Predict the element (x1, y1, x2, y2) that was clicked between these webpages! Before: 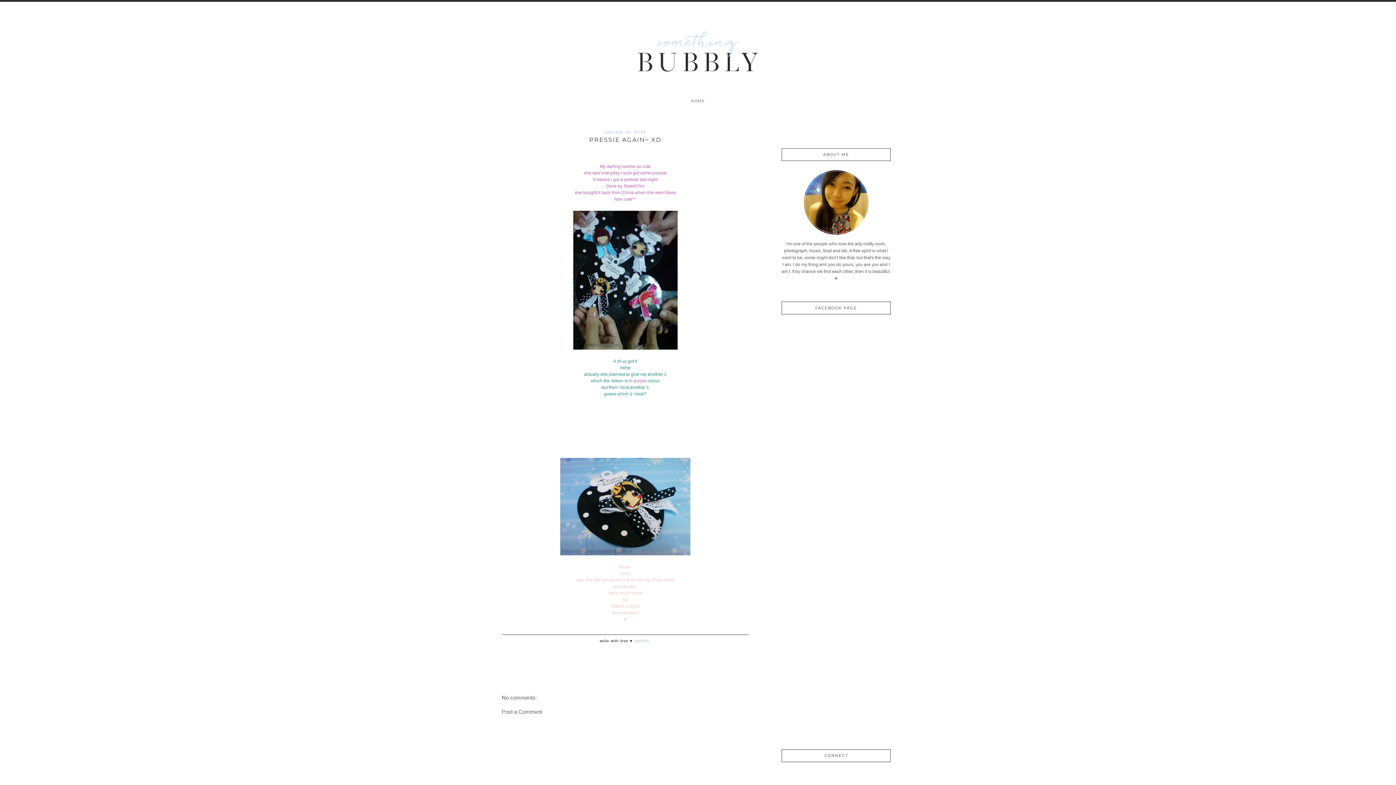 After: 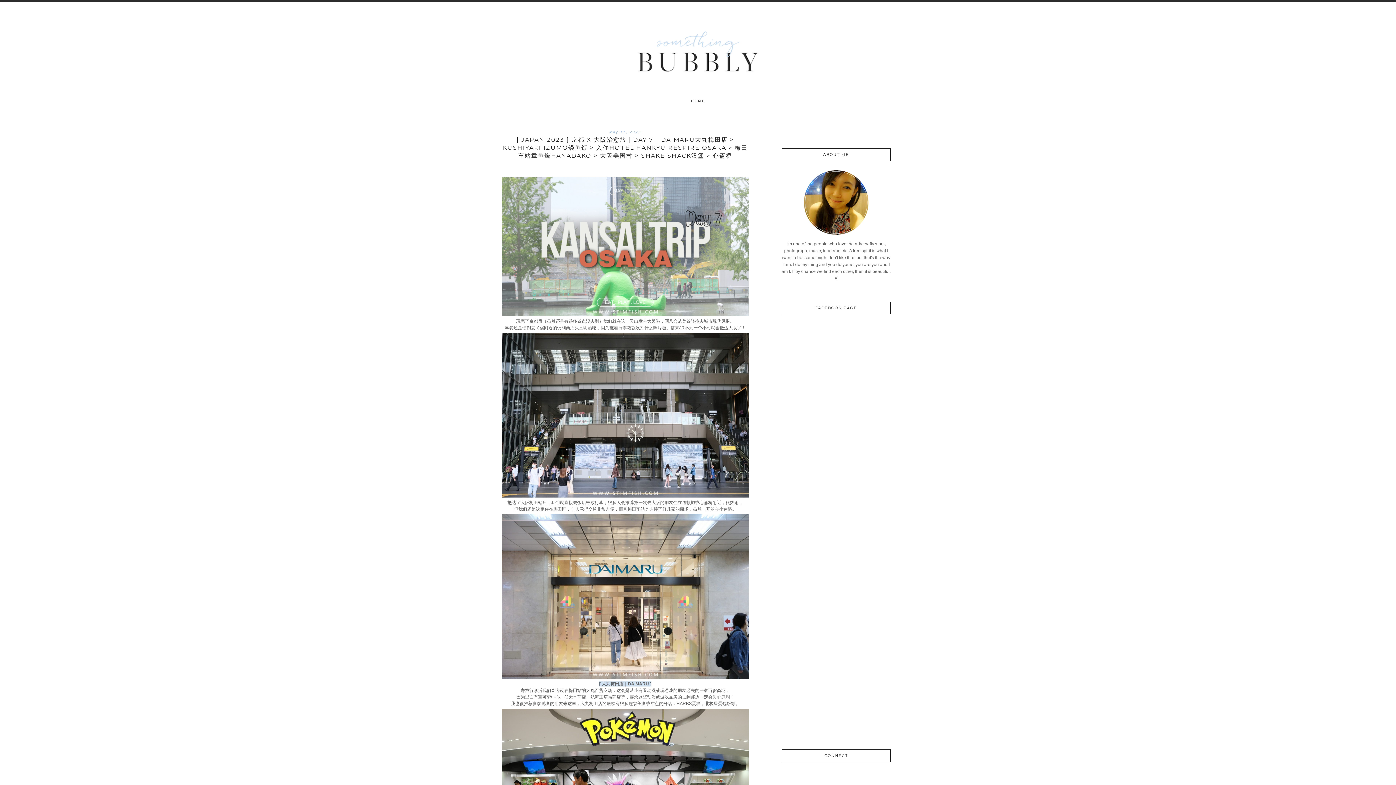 Action: bbox: (691, 99, 705, 103) label: HOME